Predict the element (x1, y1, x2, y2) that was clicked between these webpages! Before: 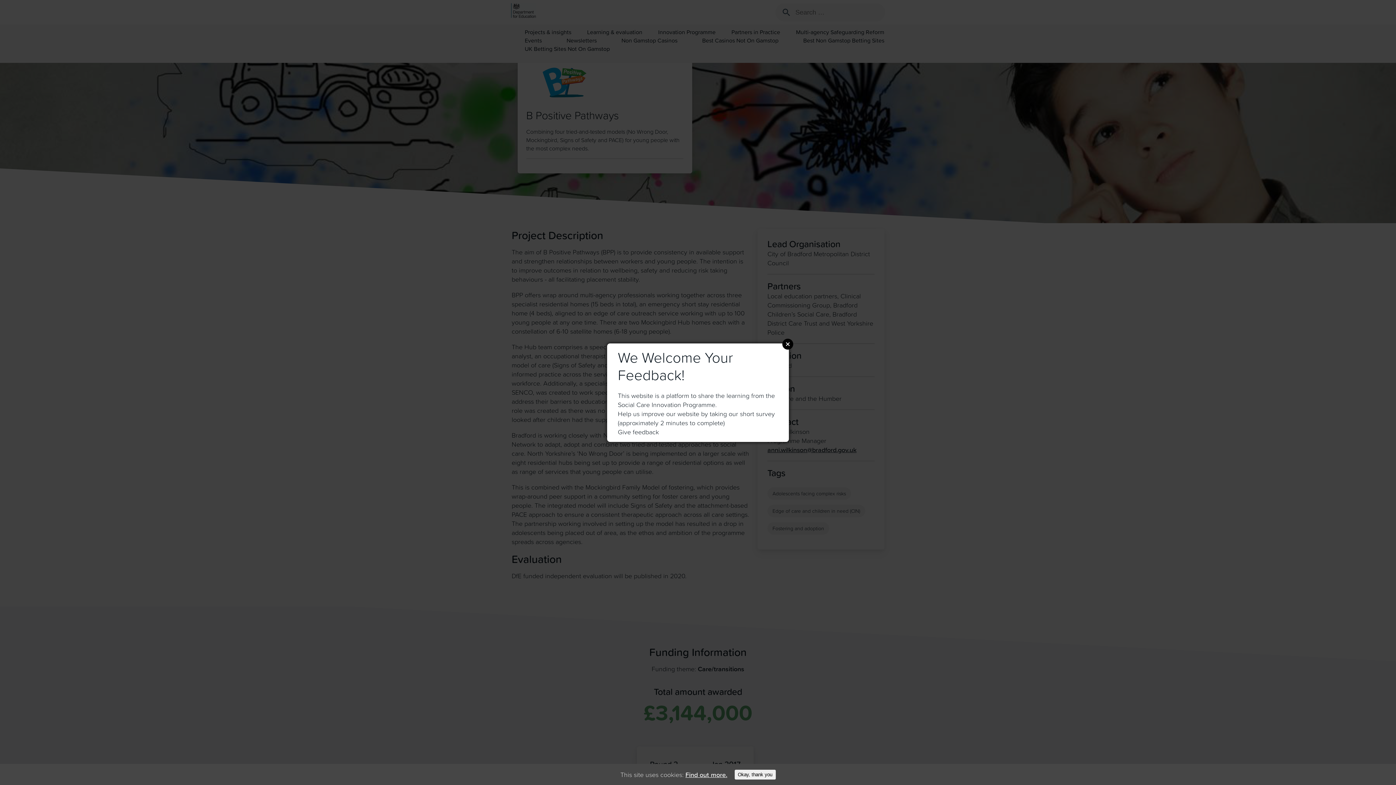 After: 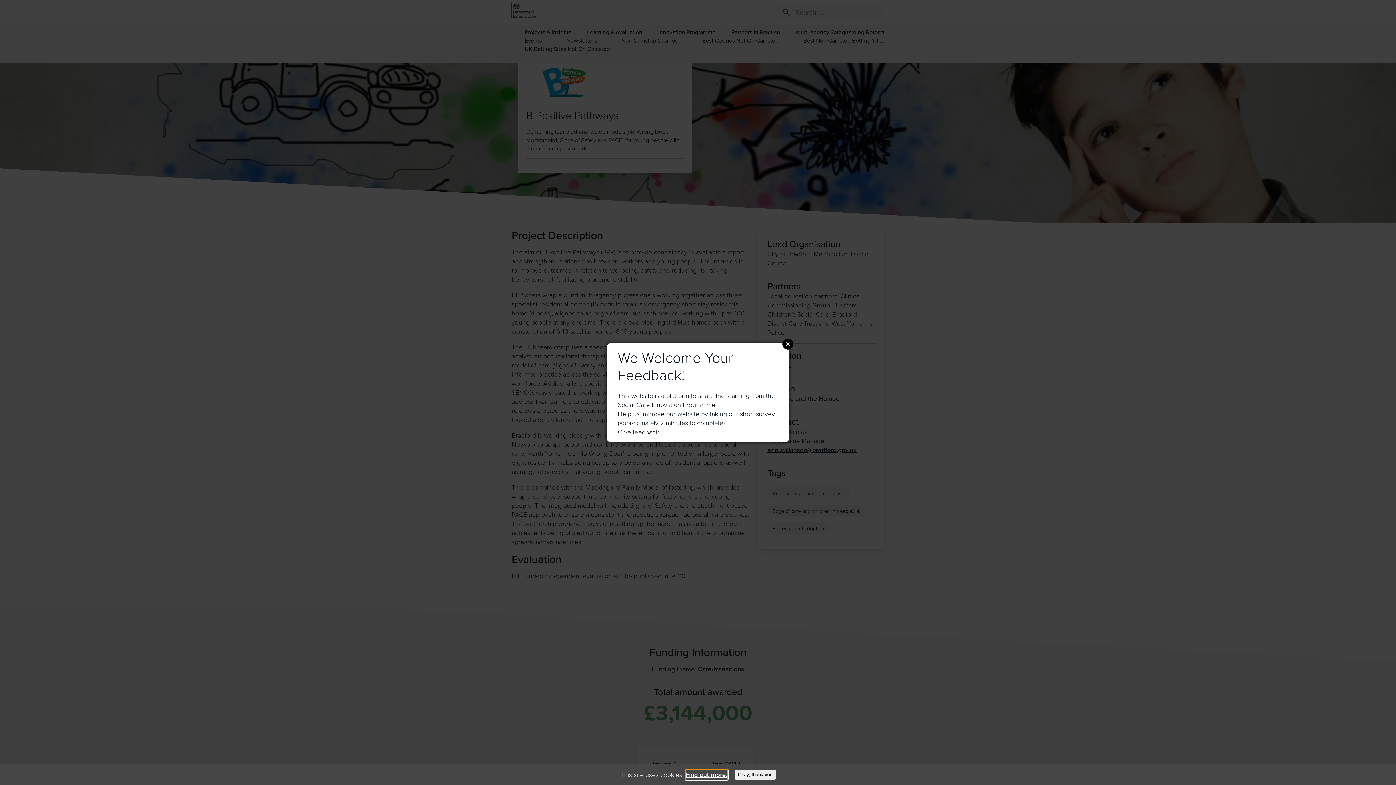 Action: label: Find out more. bbox: (685, 770, 727, 779)